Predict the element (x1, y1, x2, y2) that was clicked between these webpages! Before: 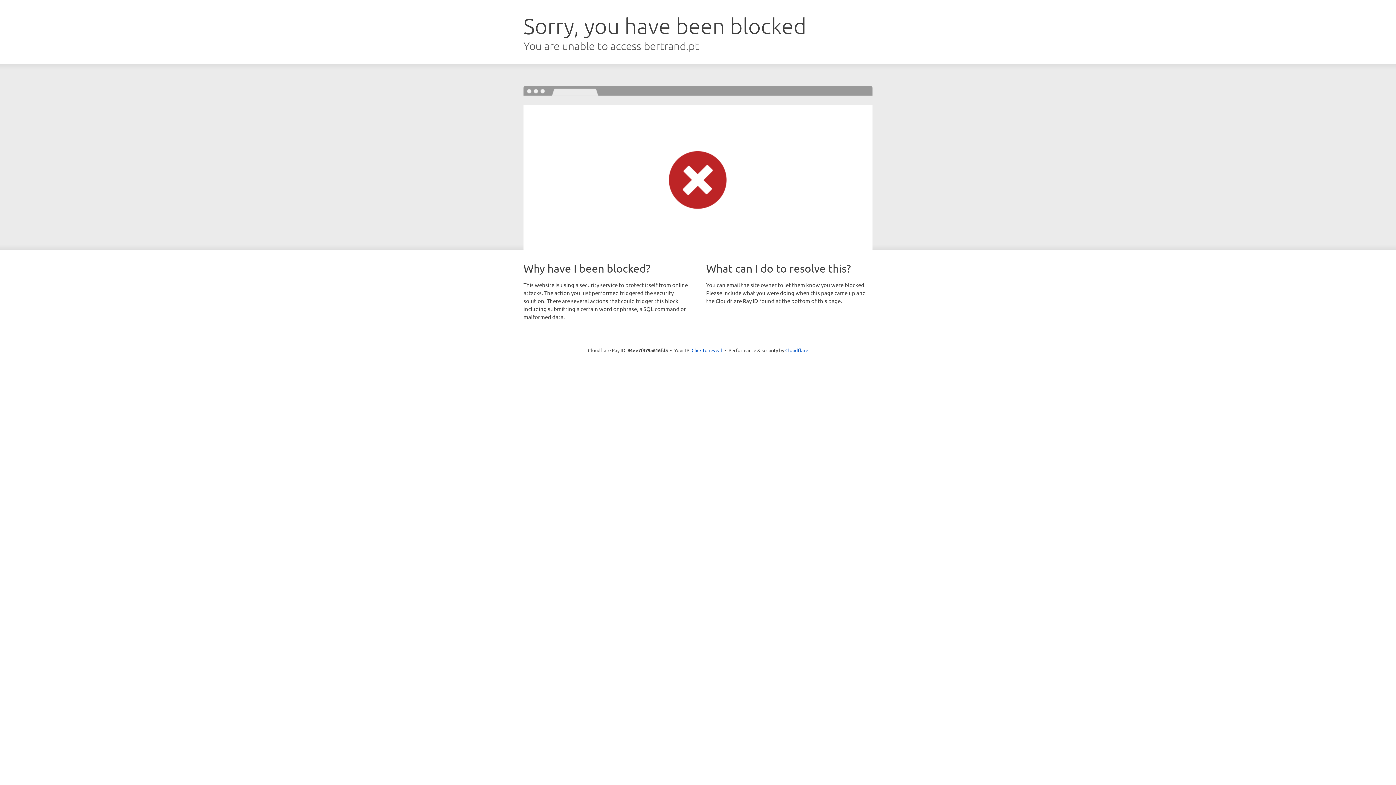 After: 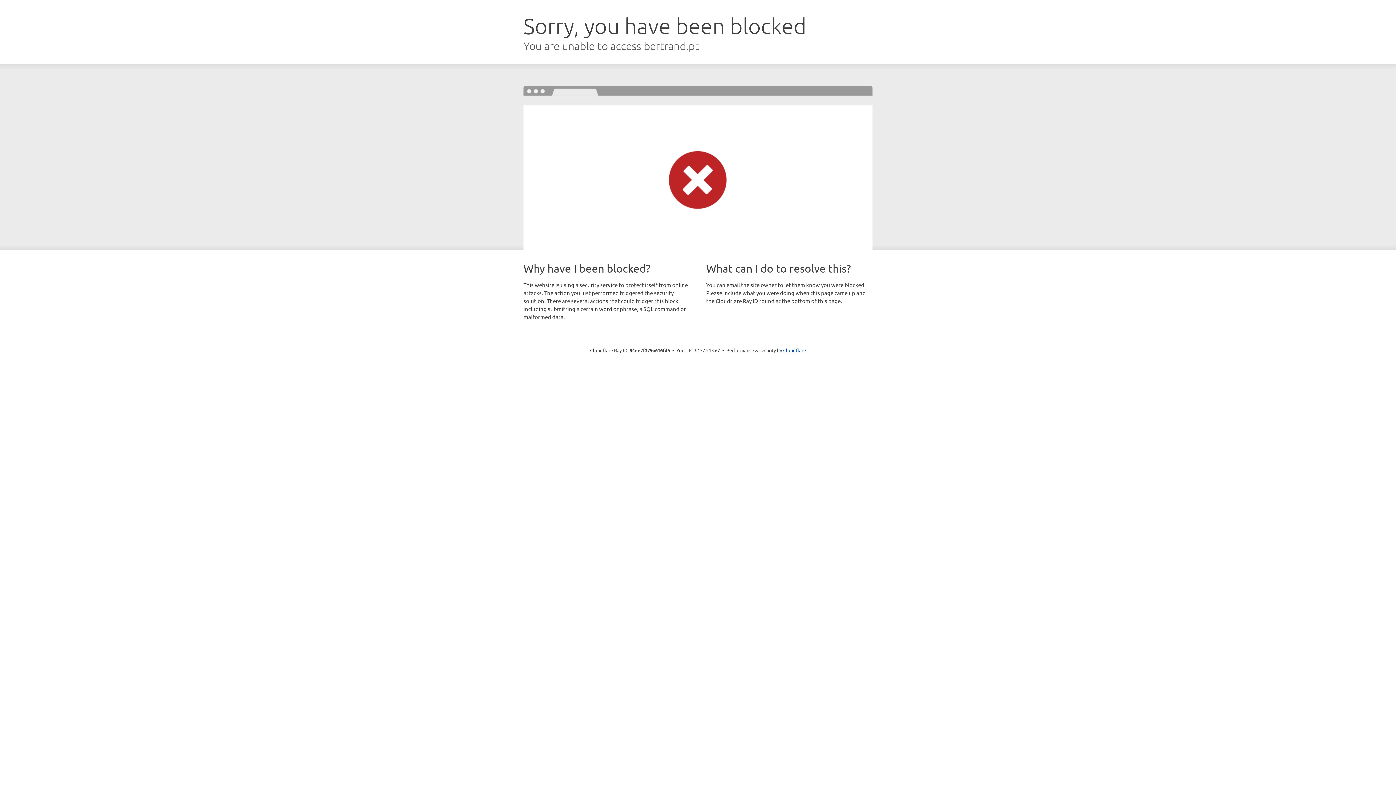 Action: label: Click to reveal bbox: (691, 346, 722, 353)